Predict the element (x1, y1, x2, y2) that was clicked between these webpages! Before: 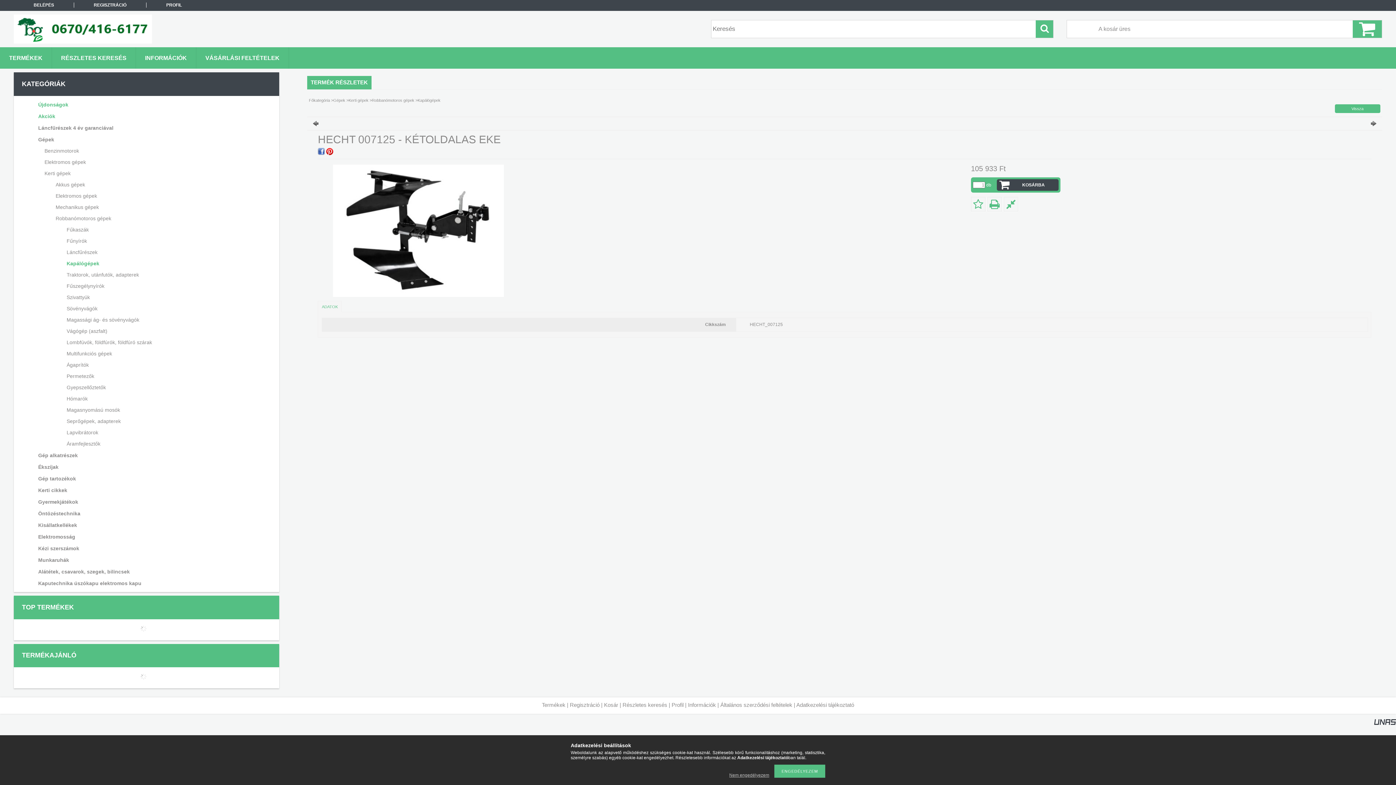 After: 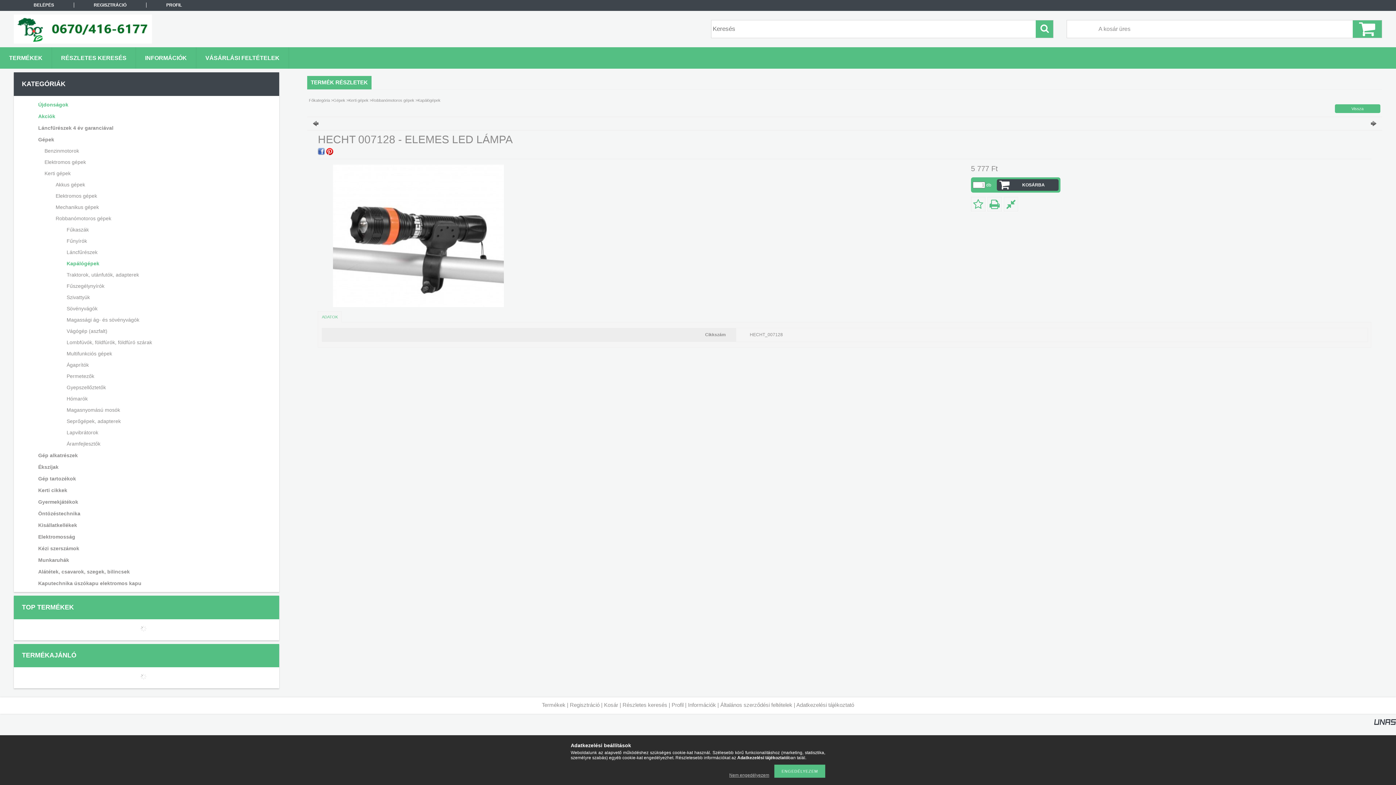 Action: bbox: (1286, 120, 1376, 126) label:  